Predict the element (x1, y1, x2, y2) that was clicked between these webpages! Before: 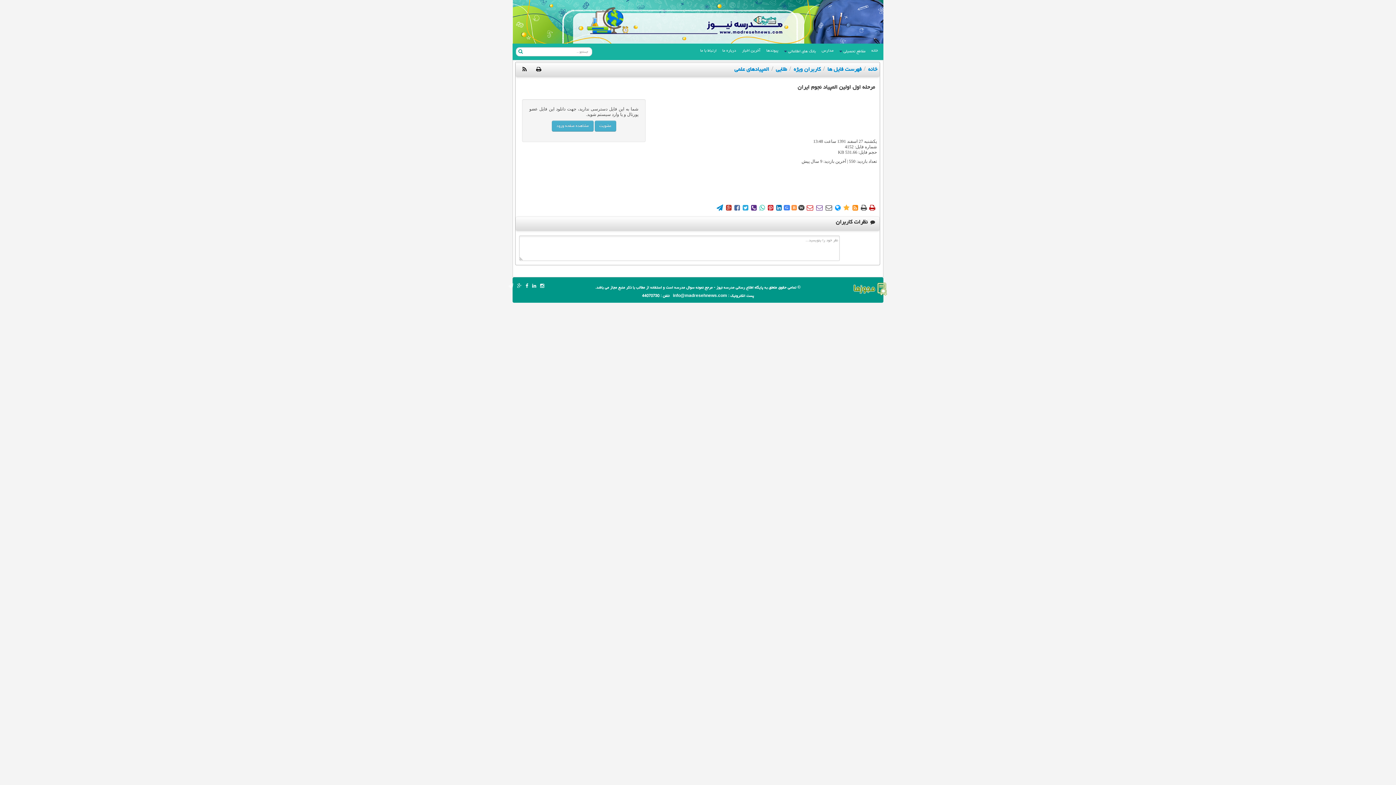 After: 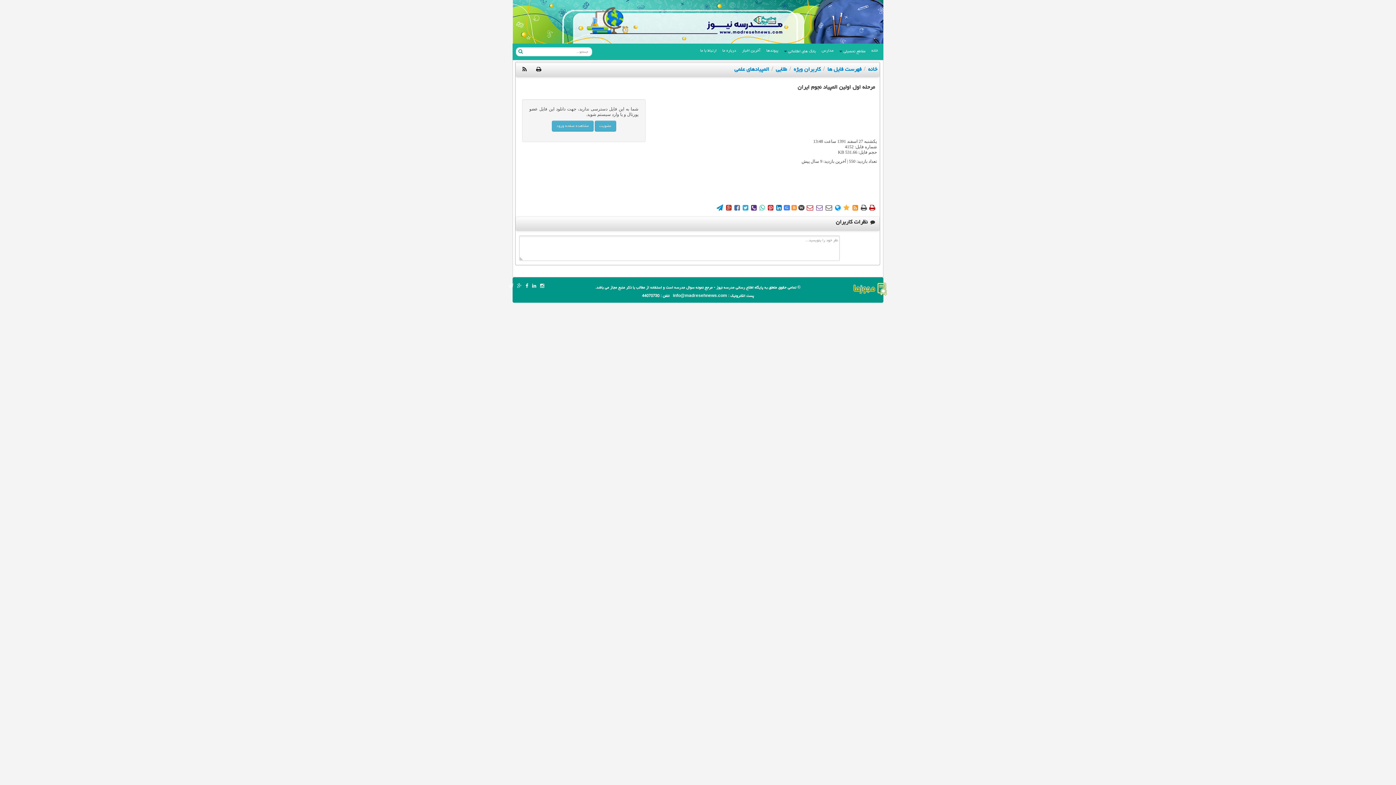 Action: bbox: (733, 205, 740, 210) label: 